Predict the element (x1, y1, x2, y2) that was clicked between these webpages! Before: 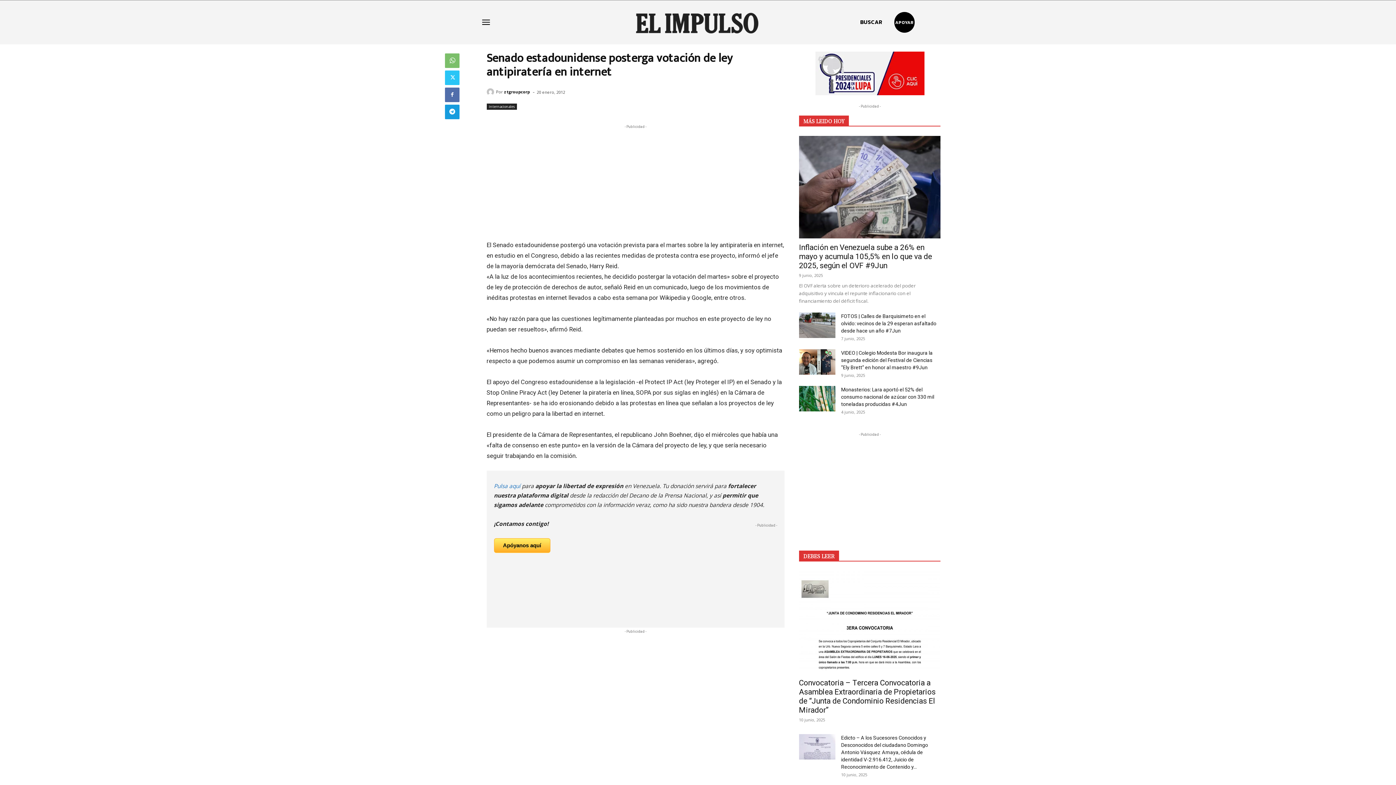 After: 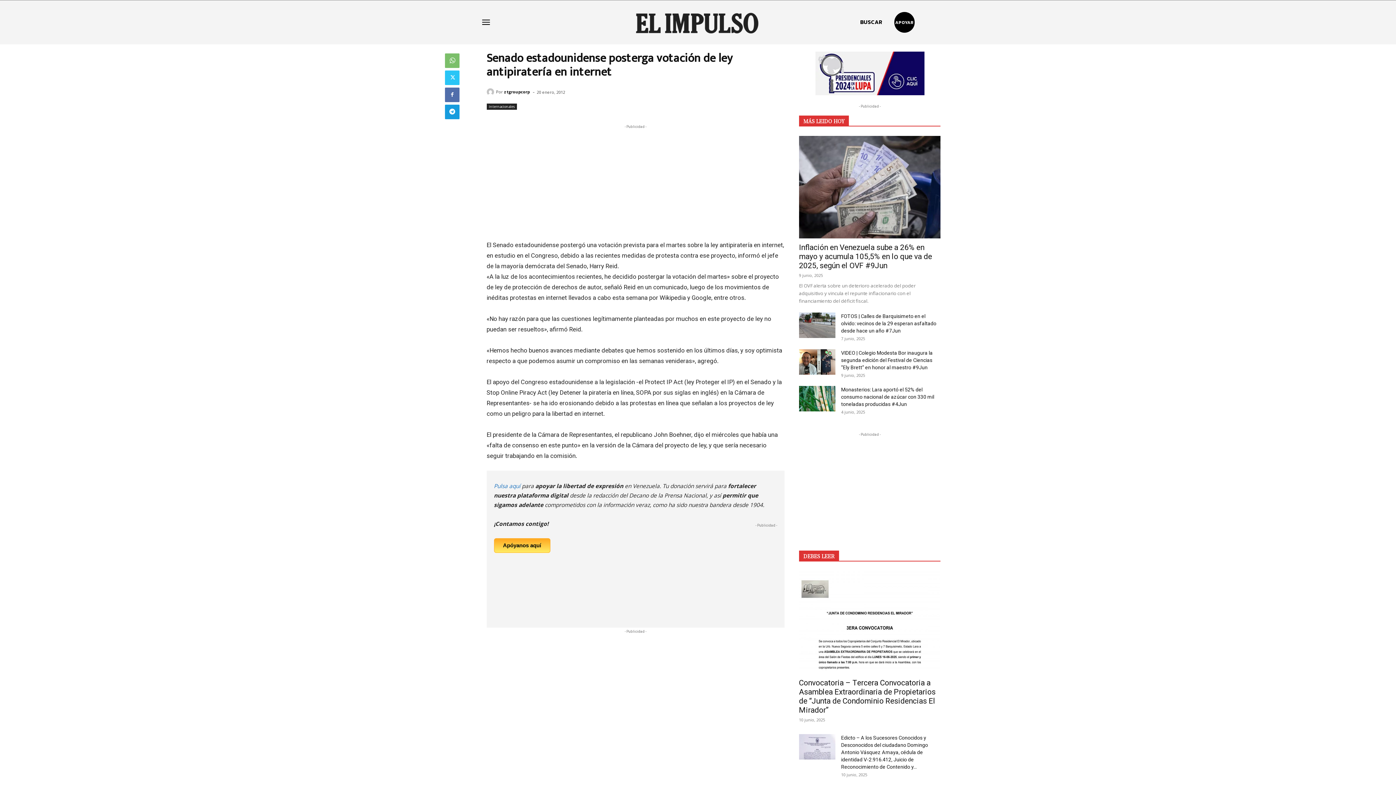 Action: bbox: (494, 538, 550, 553) label: Apóyanos aquí